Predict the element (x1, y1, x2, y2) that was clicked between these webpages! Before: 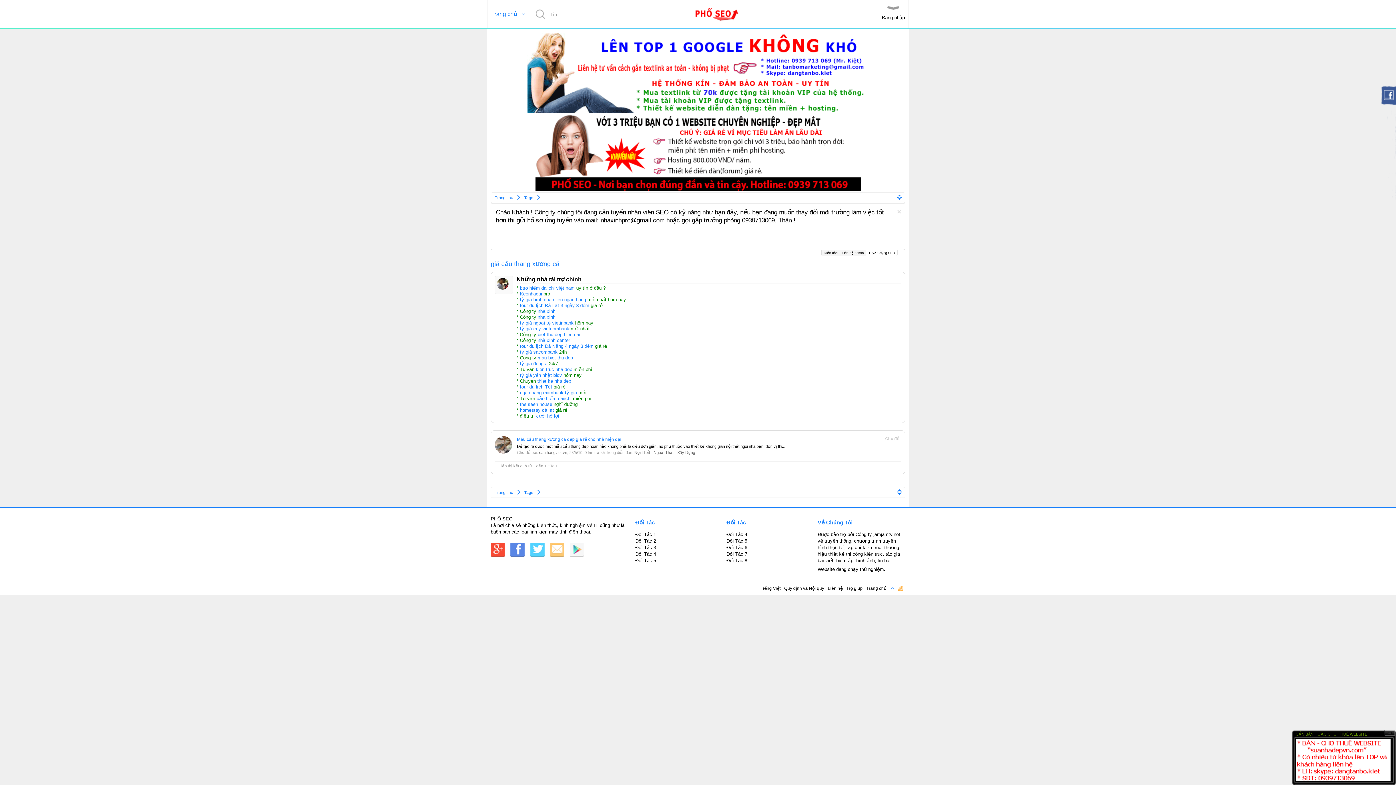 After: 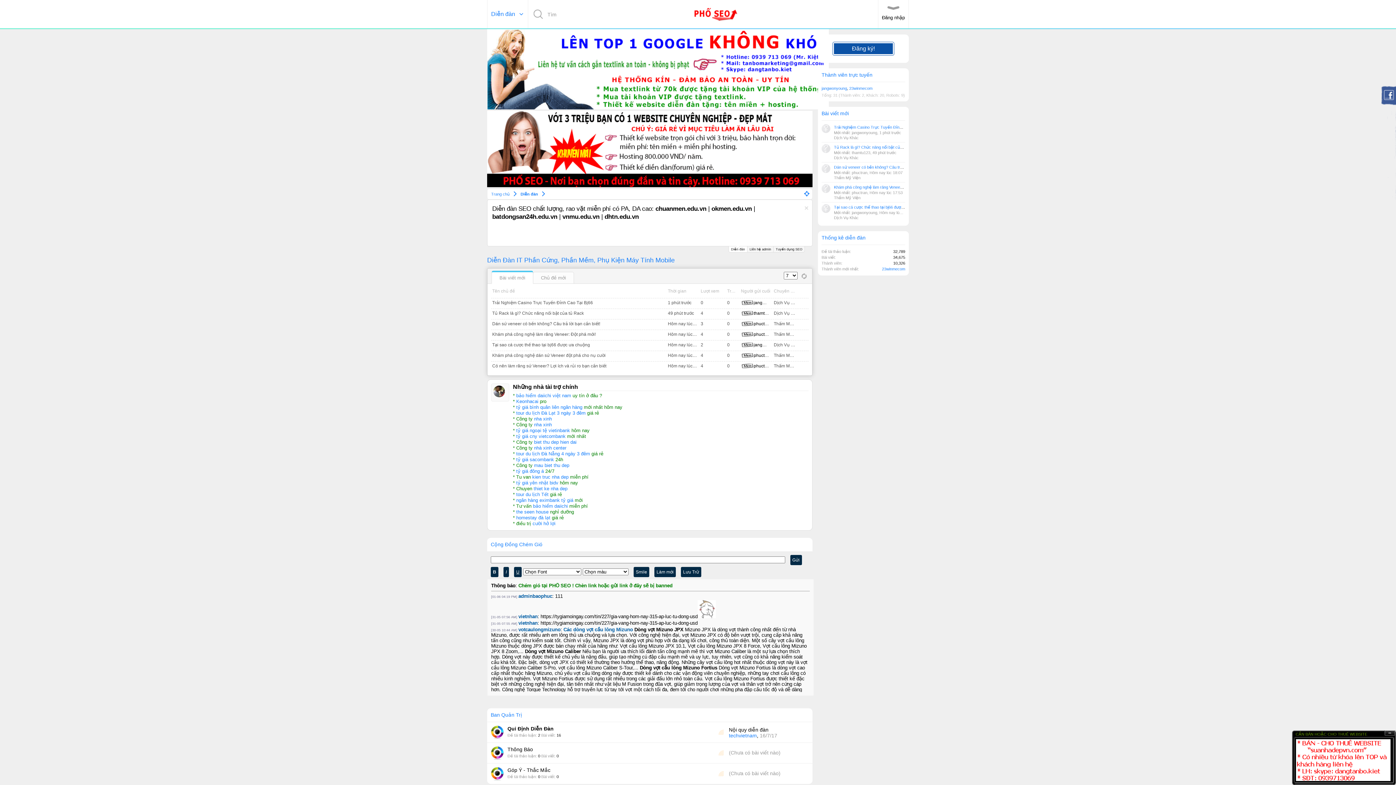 Action: bbox: (487, 0, 521, 28) label: Trang chủ